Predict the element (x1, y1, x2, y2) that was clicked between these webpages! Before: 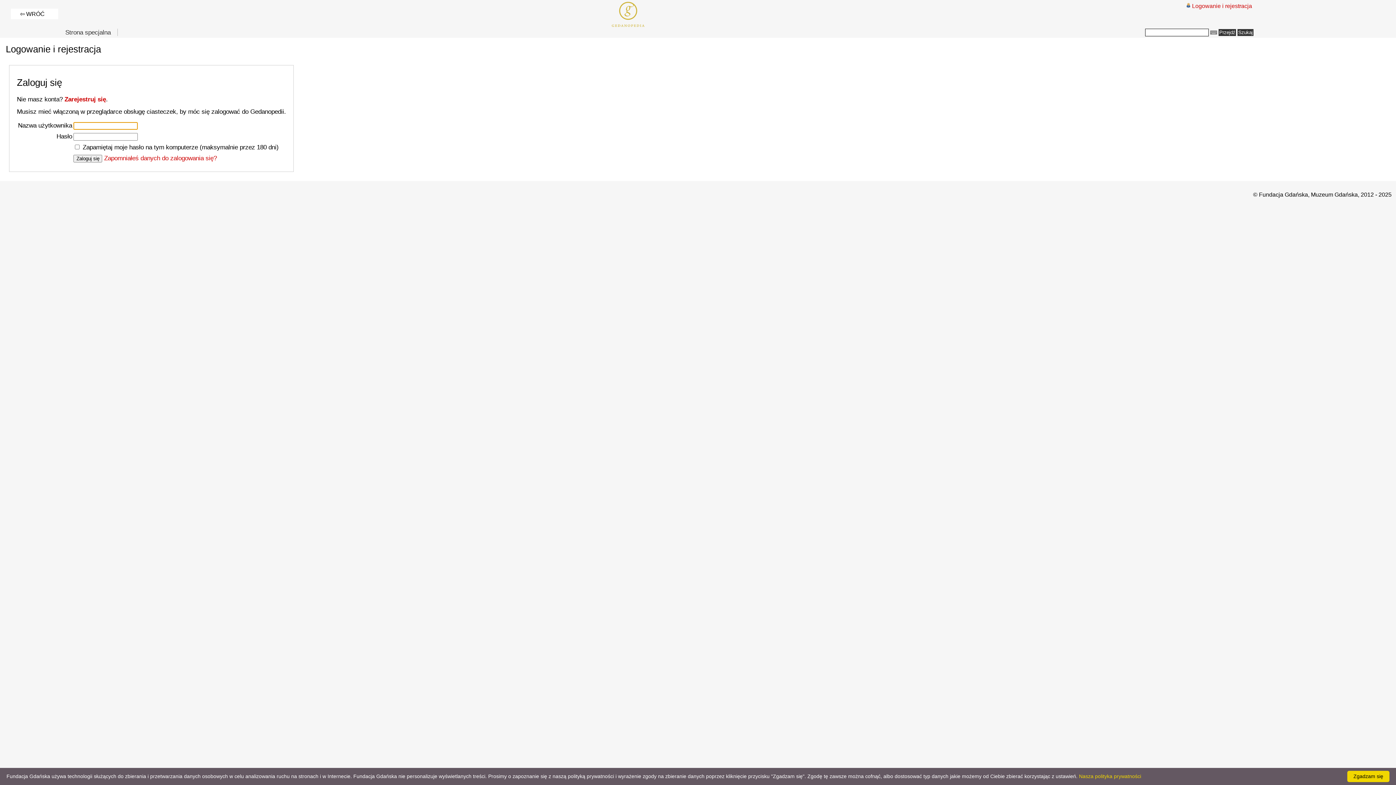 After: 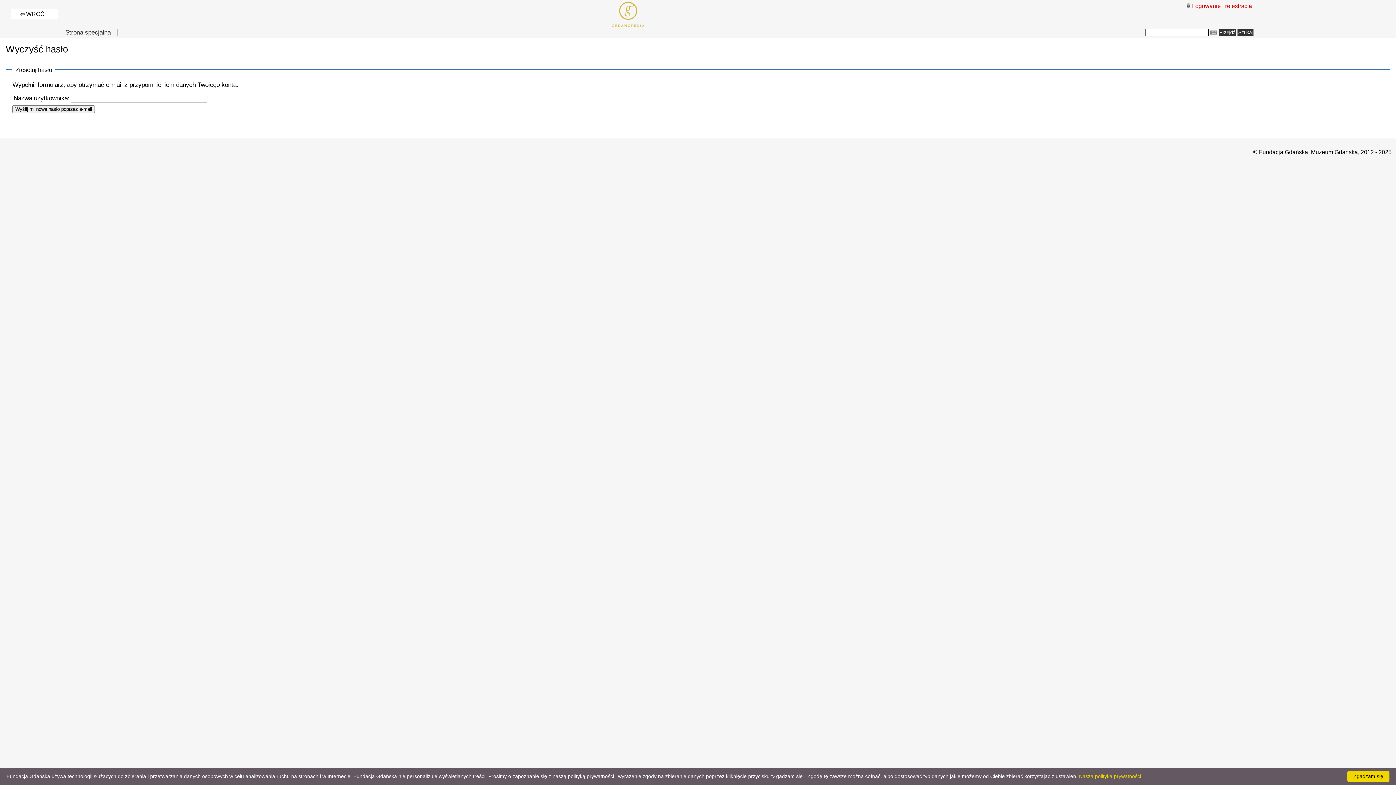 Action: bbox: (104, 154, 216, 161) label: Zapomniałeś danych do zalogowania się?